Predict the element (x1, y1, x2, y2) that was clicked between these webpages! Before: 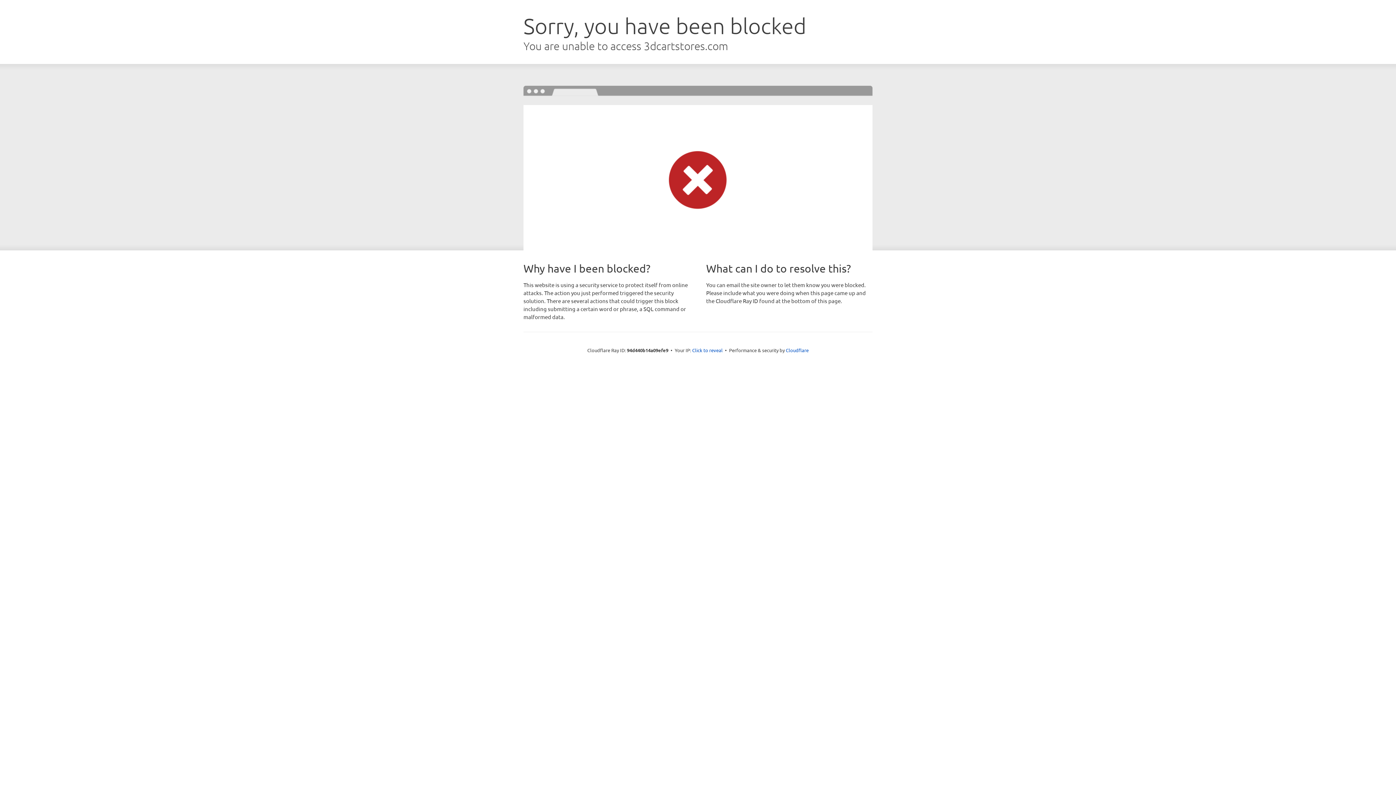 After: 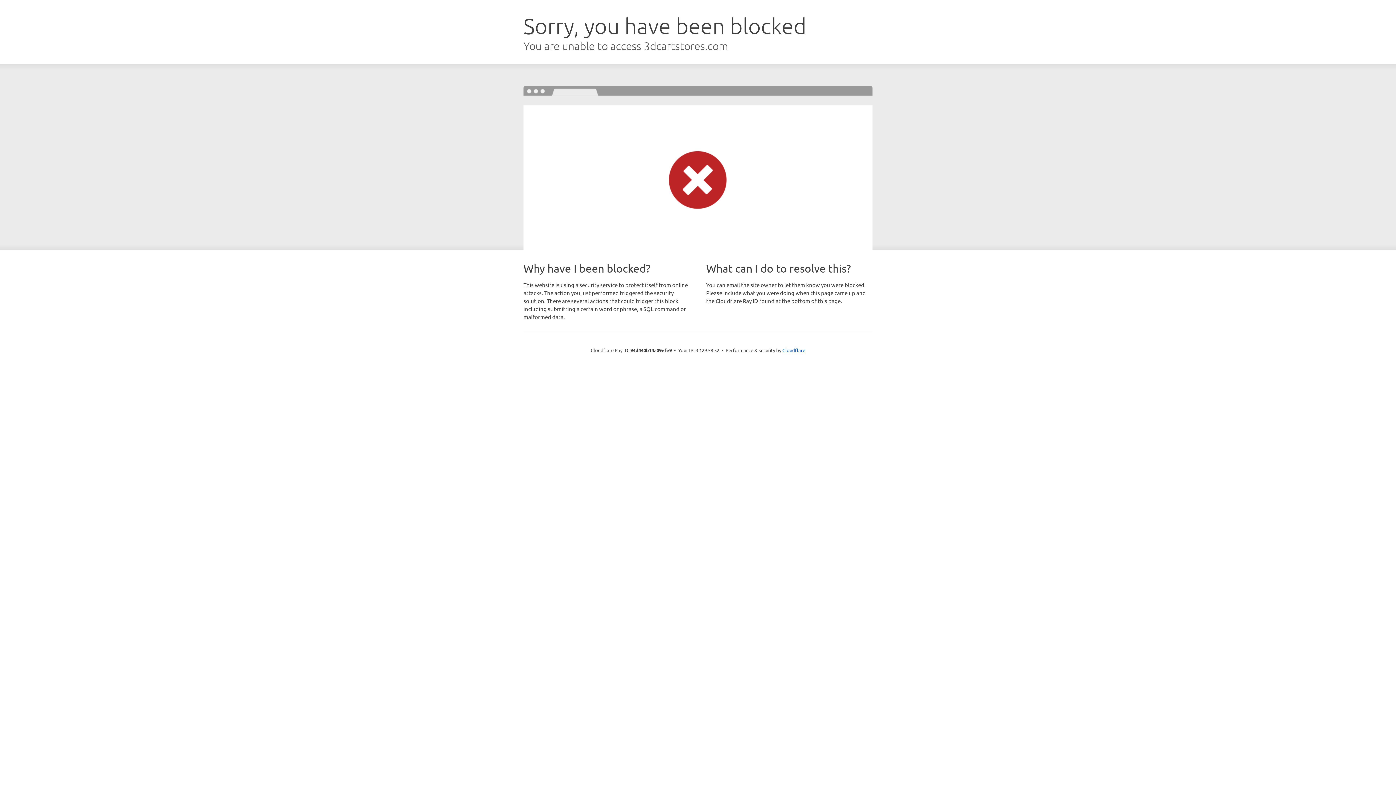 Action: bbox: (692, 346, 722, 353) label: Click to reveal